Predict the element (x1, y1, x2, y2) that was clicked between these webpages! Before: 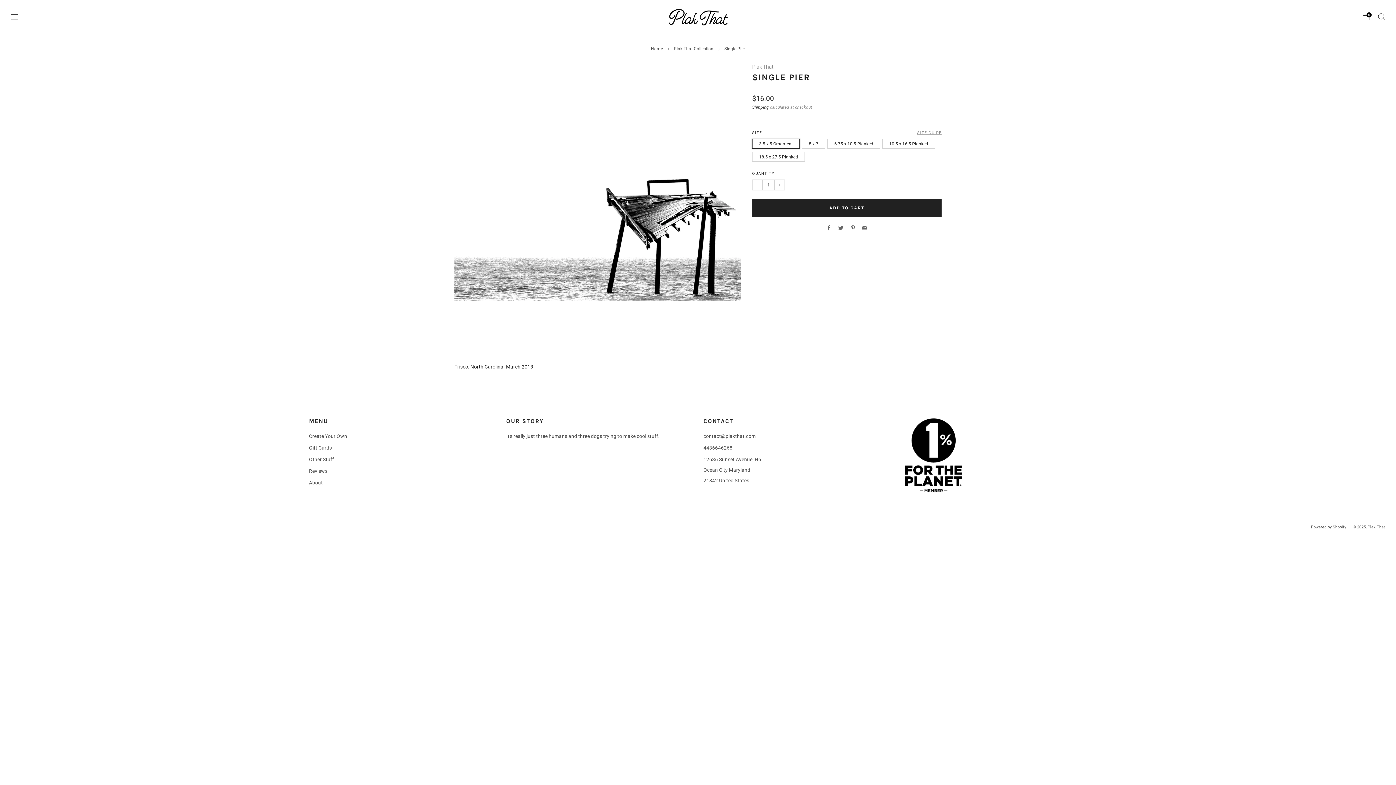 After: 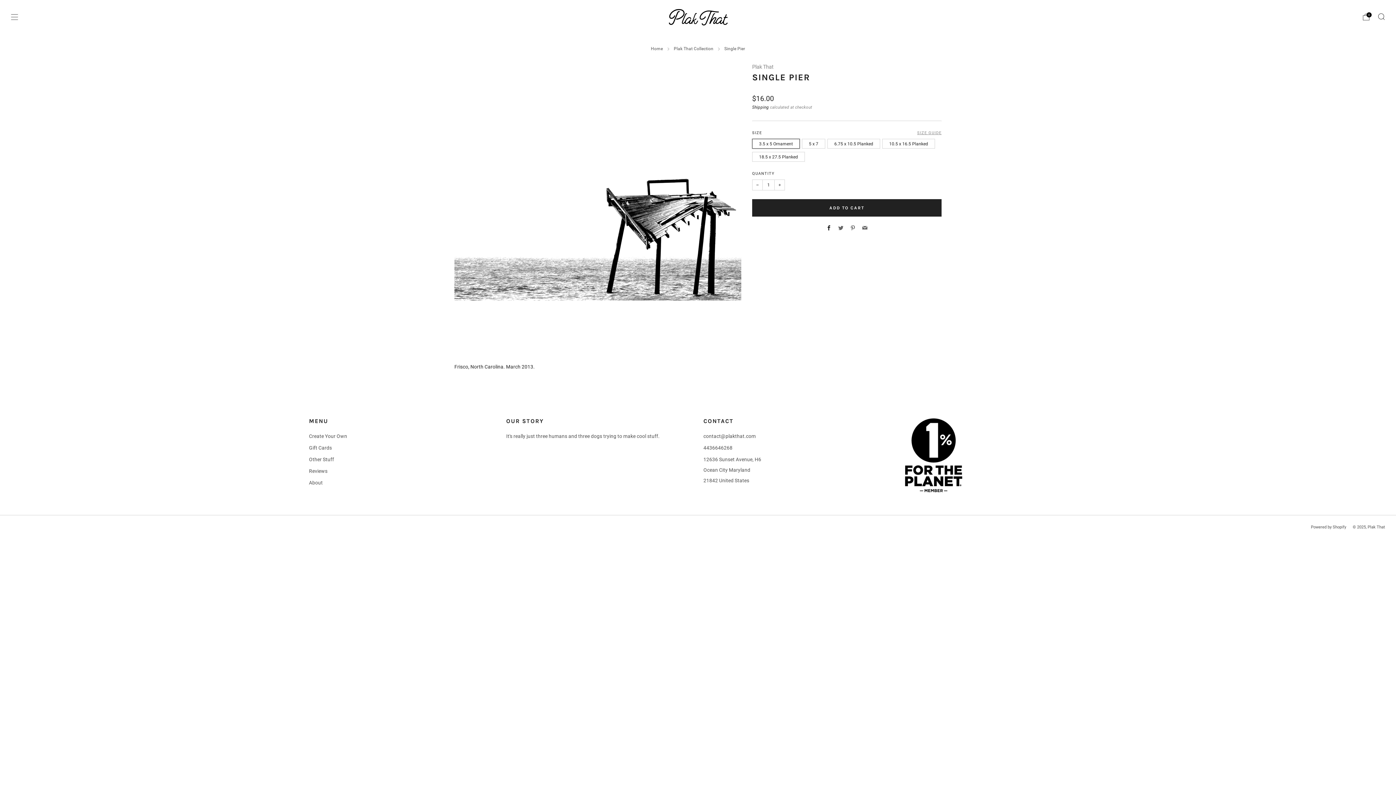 Action: label: Facebook bbox: (826, 225, 831, 231)